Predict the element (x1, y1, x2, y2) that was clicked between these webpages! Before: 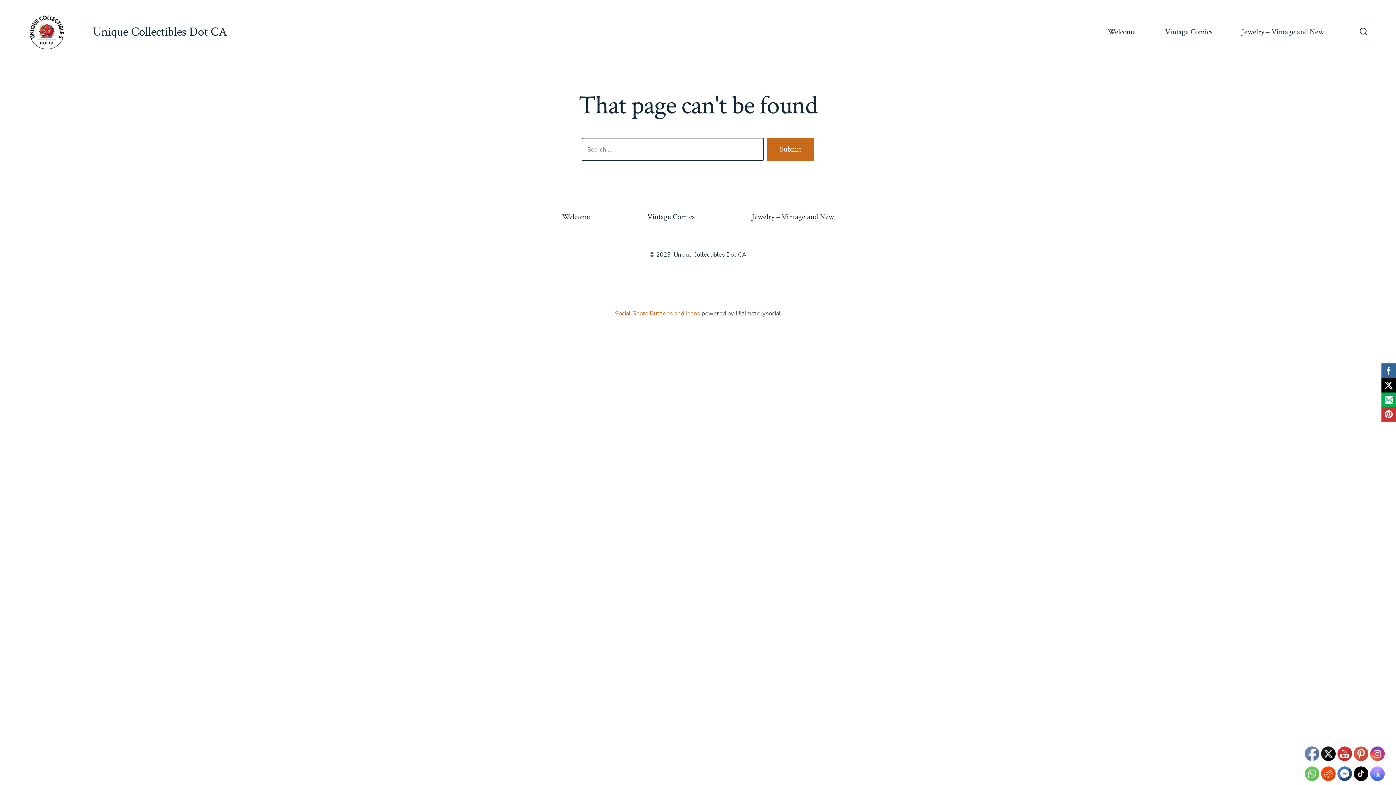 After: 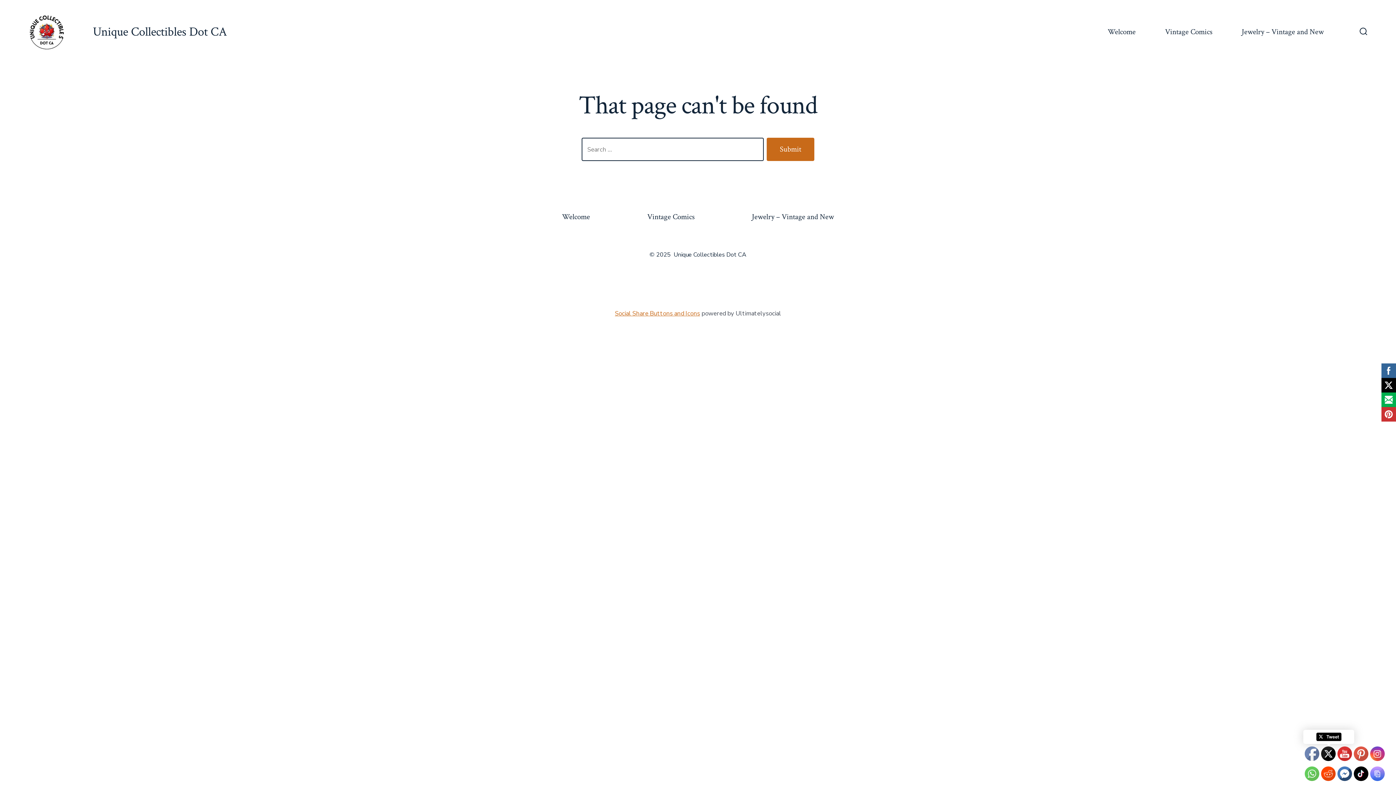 Action: bbox: (1321, 747, 1336, 761)